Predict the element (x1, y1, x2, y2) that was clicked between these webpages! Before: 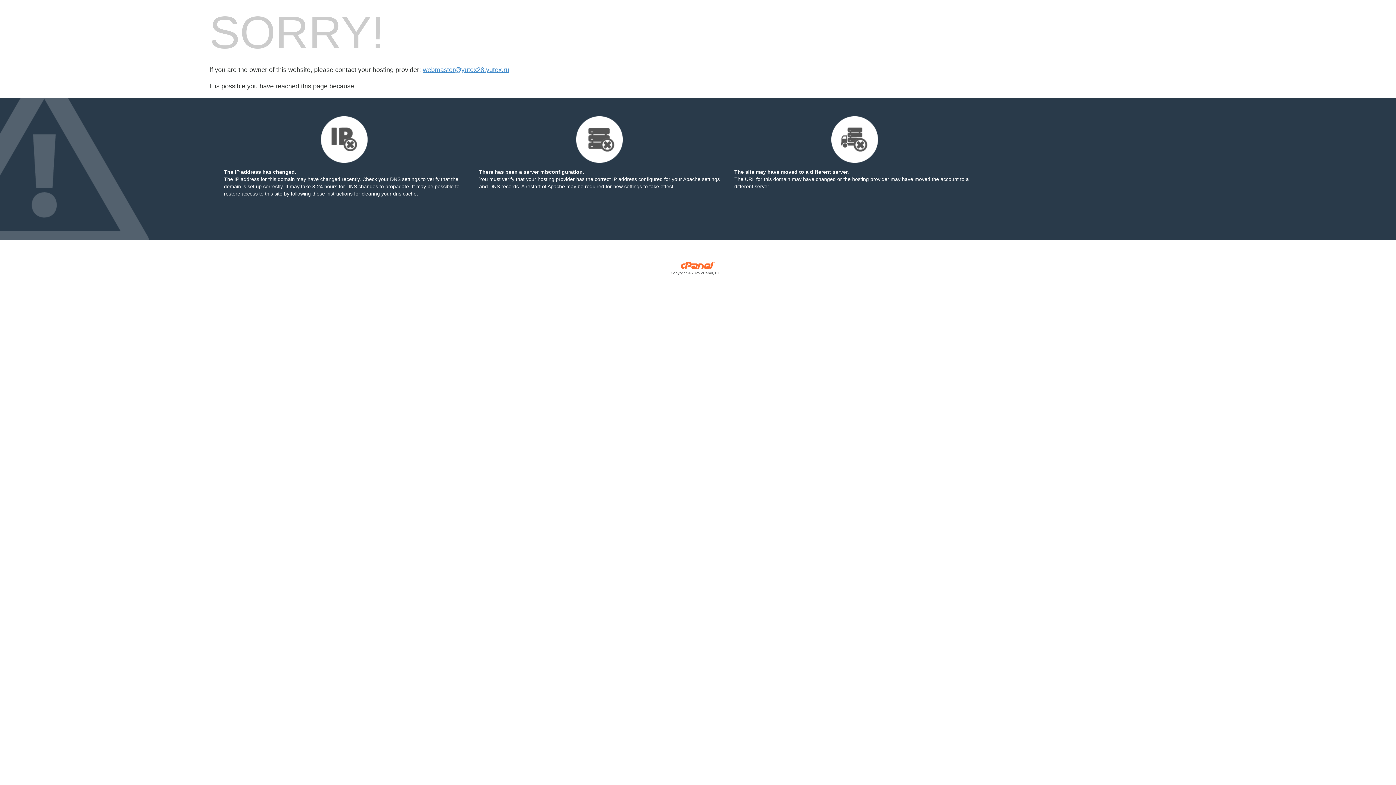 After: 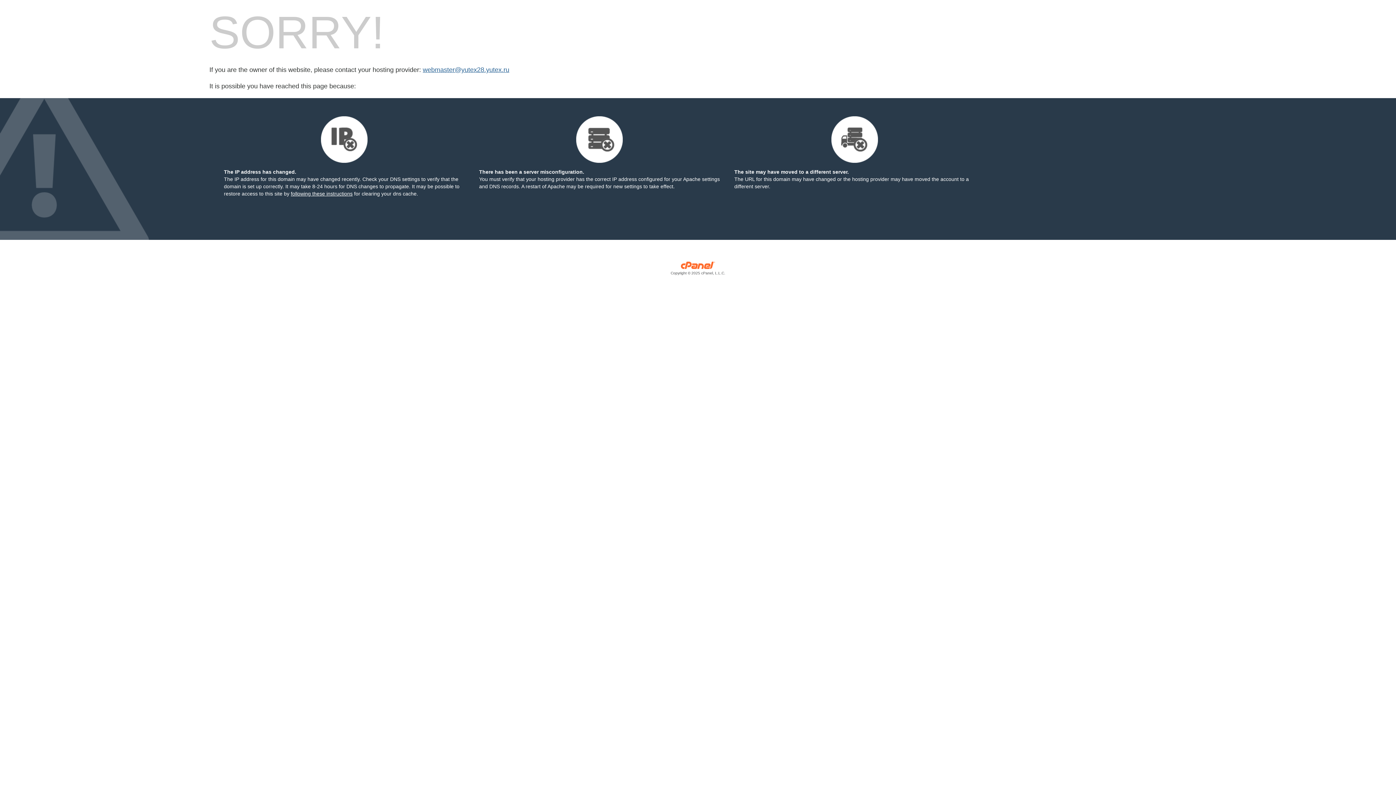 Action: bbox: (422, 66, 509, 73) label: webmaster@yutex28.yutex.ru